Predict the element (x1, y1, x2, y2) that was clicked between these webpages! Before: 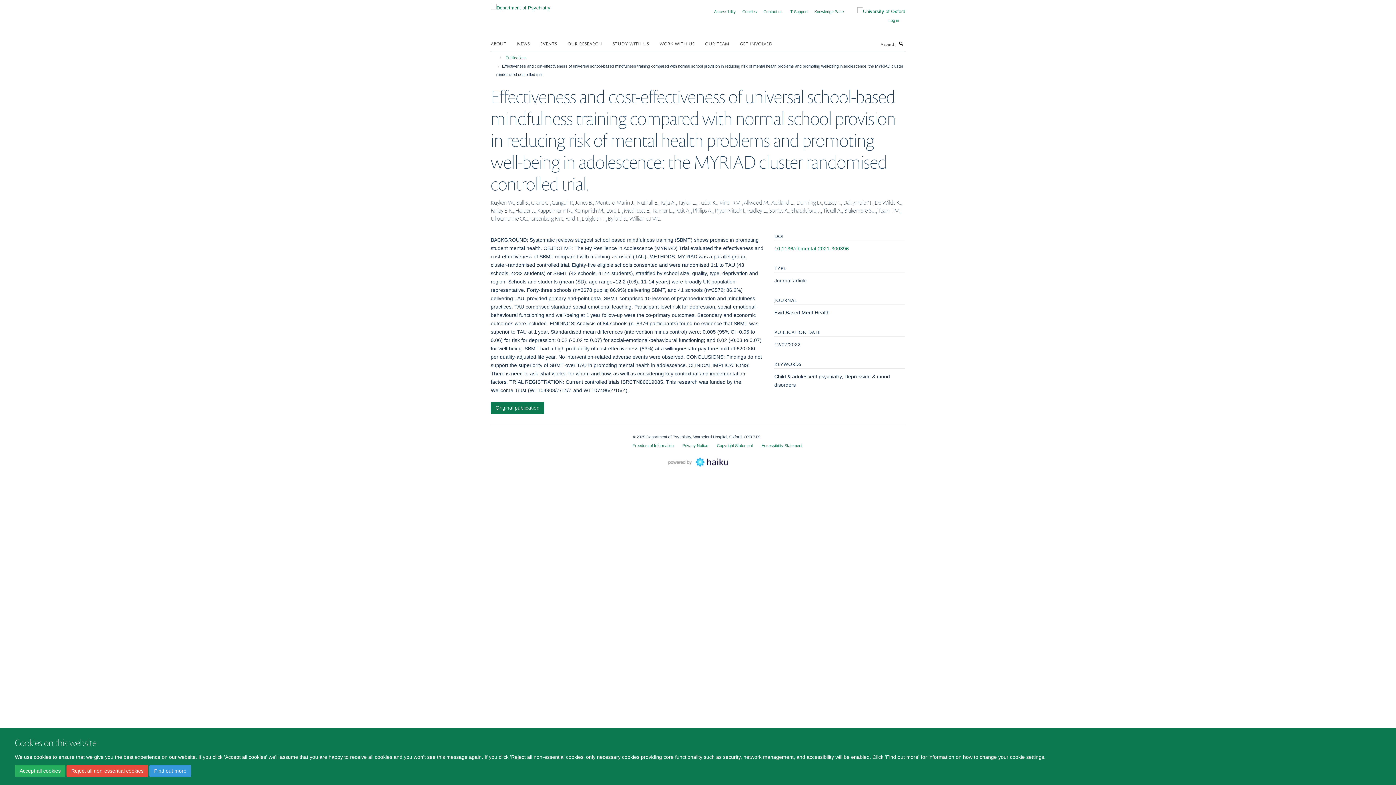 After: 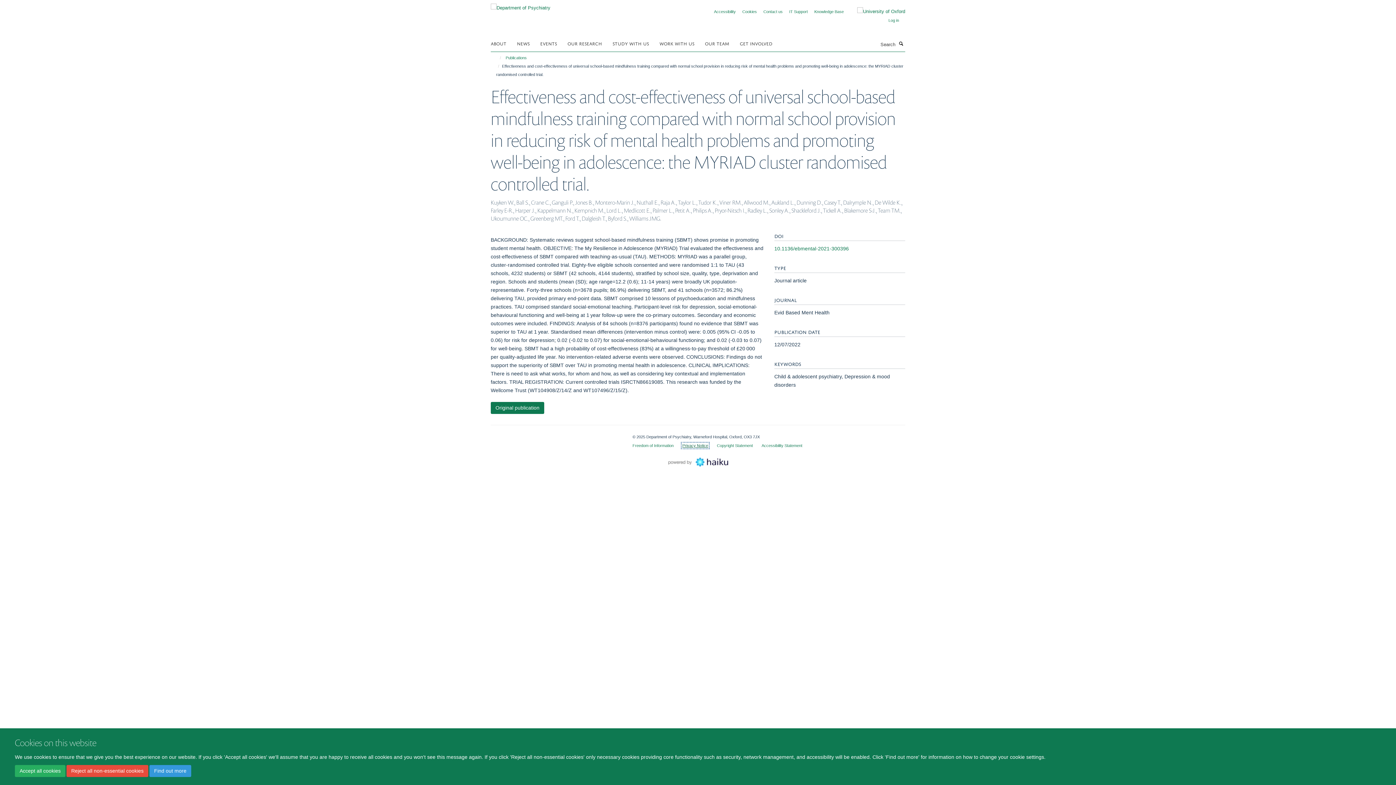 Action: label: Privacy Notice bbox: (682, 443, 708, 447)